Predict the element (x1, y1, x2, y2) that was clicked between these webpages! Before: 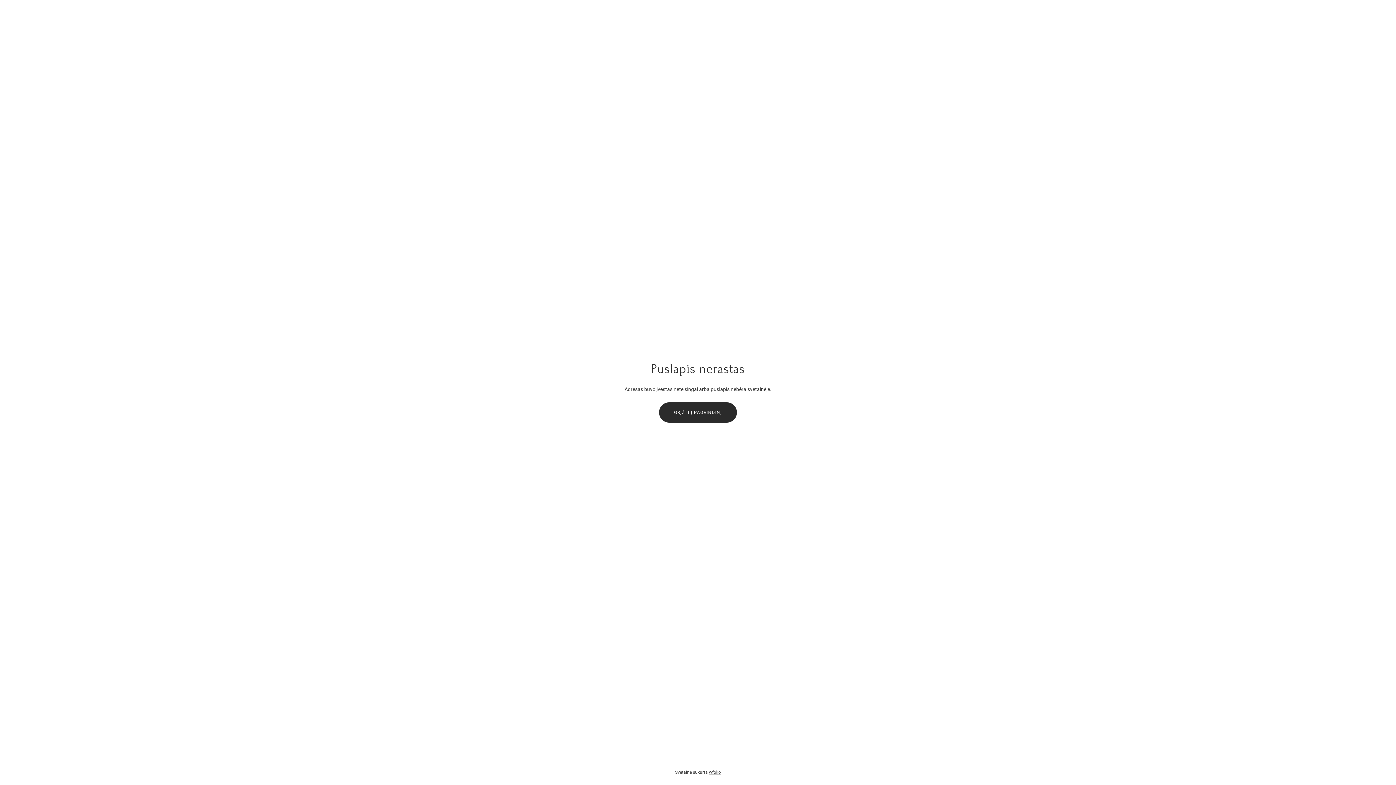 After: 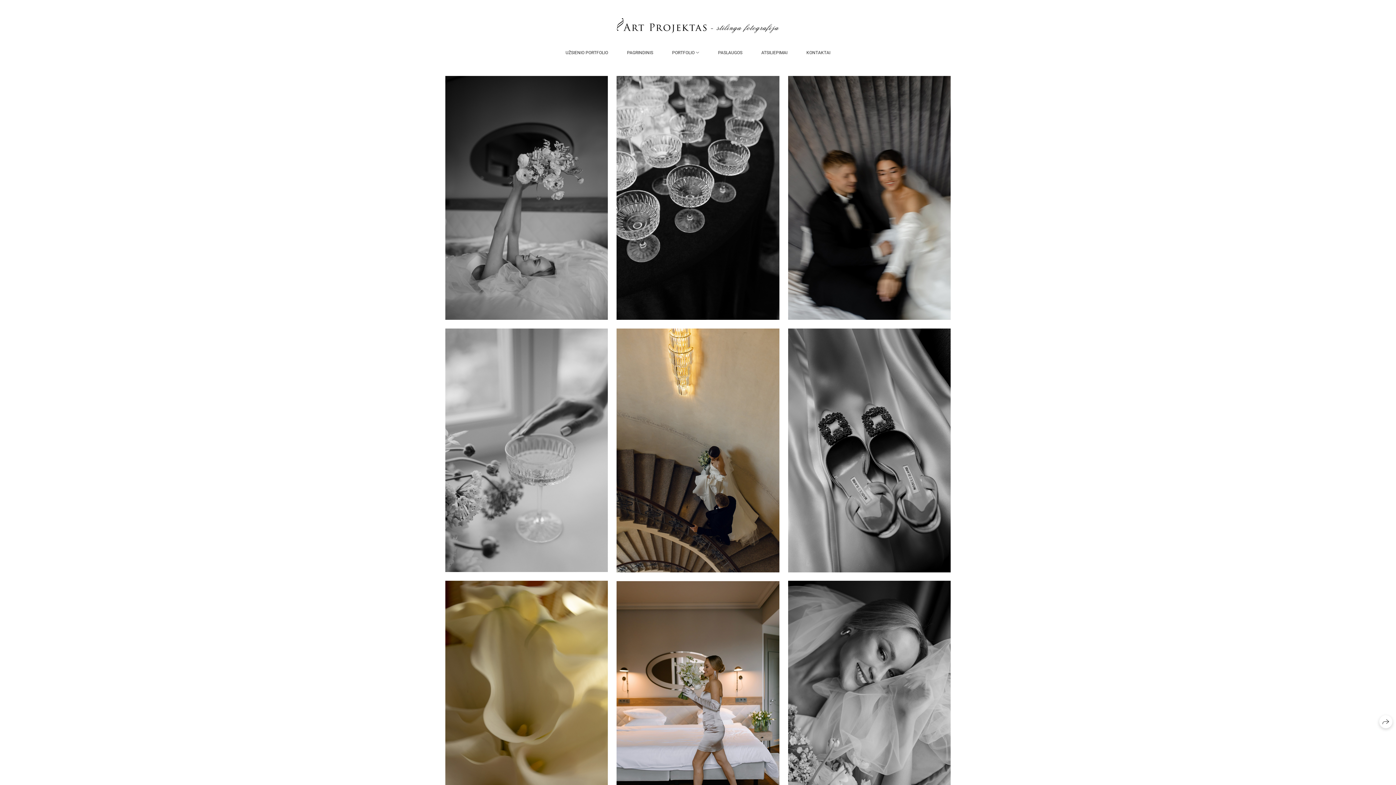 Action: bbox: (659, 402, 737, 422) label: GRĮŽTI Į PAGRINDINĮ